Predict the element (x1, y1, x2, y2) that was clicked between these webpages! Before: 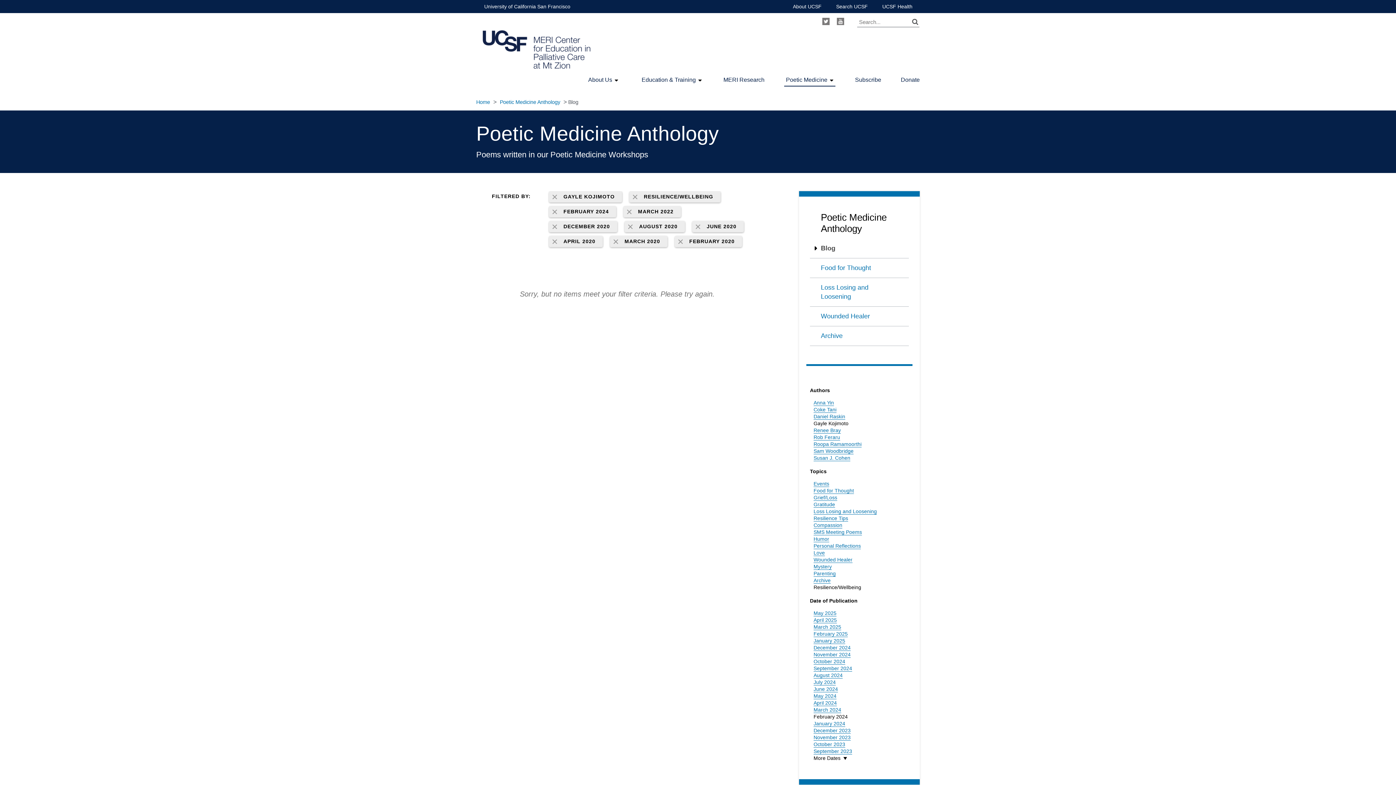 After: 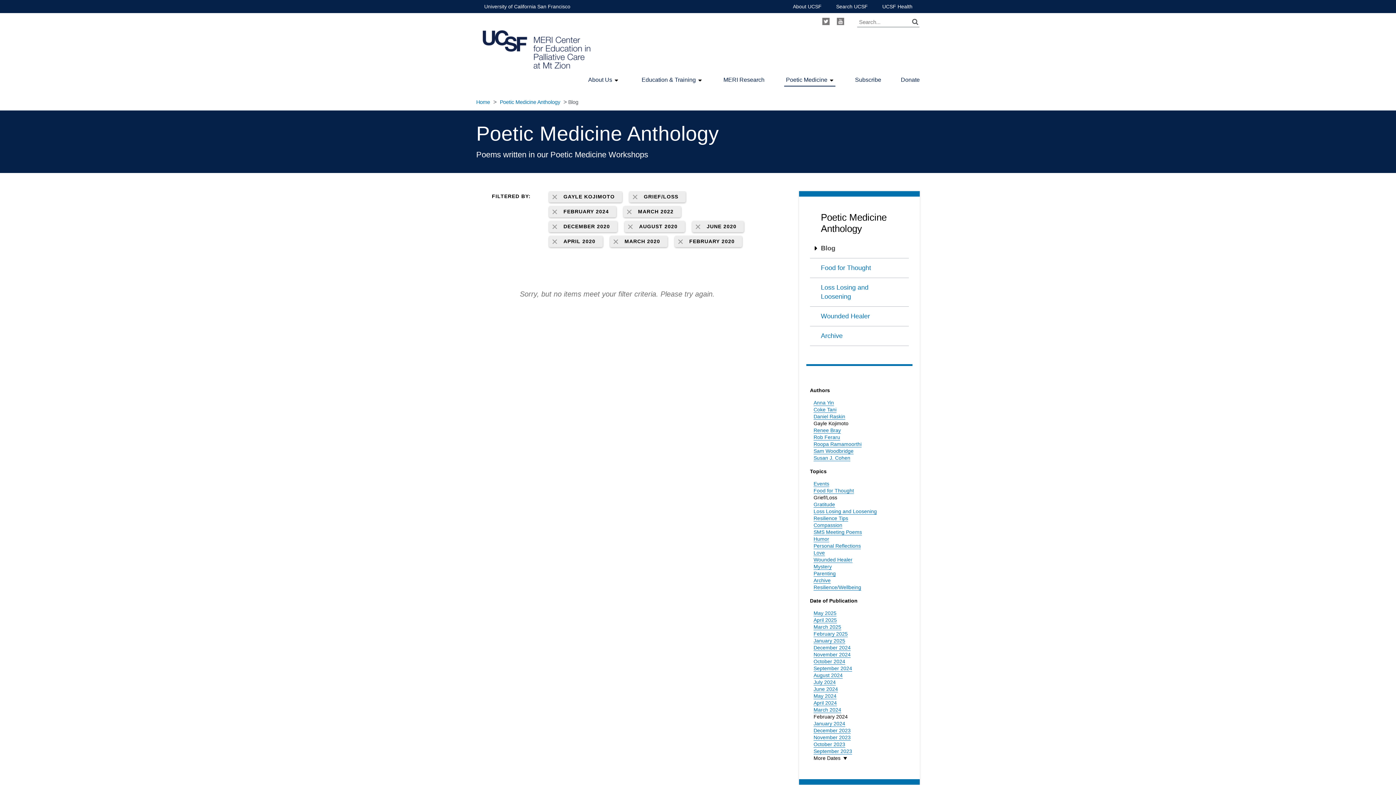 Action: bbox: (813, 494, 837, 501) label: Grief/Loss